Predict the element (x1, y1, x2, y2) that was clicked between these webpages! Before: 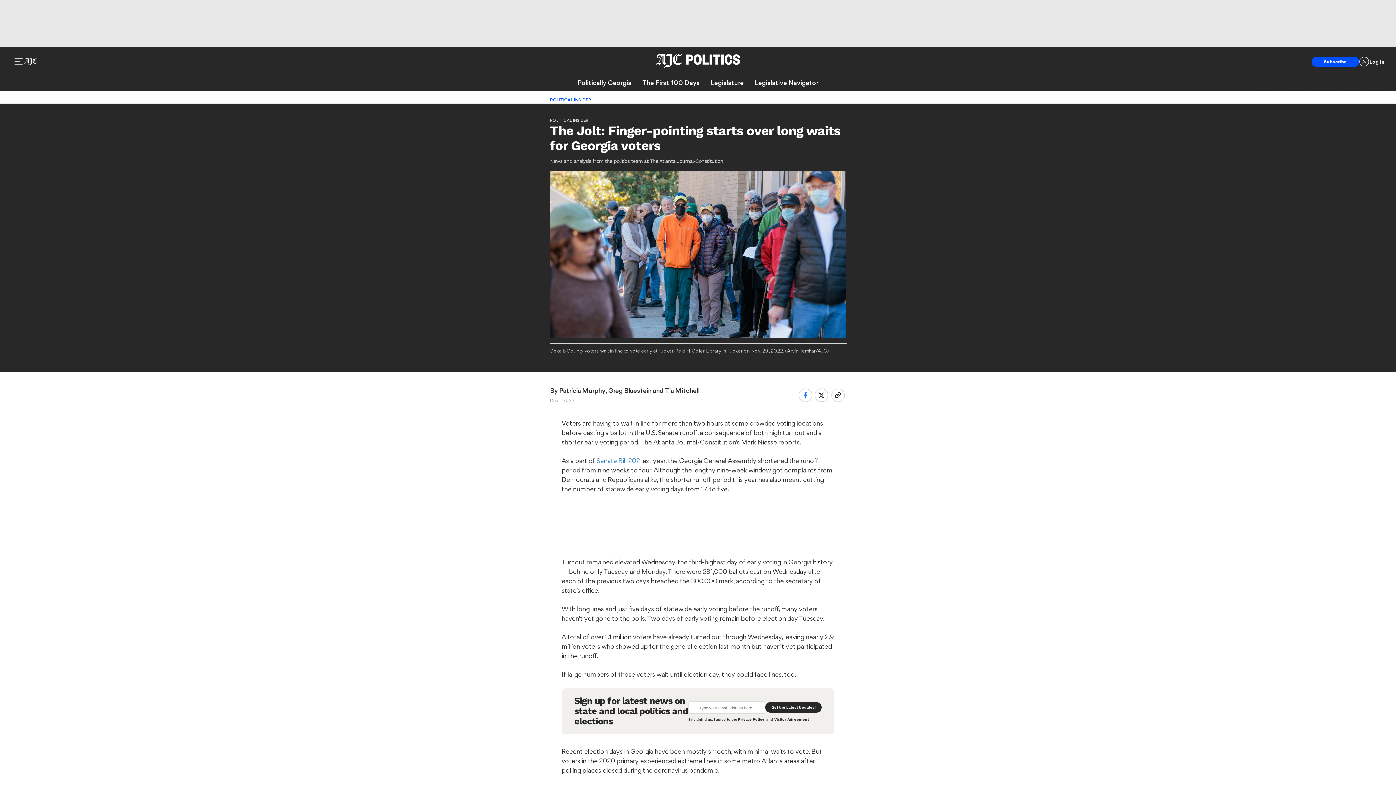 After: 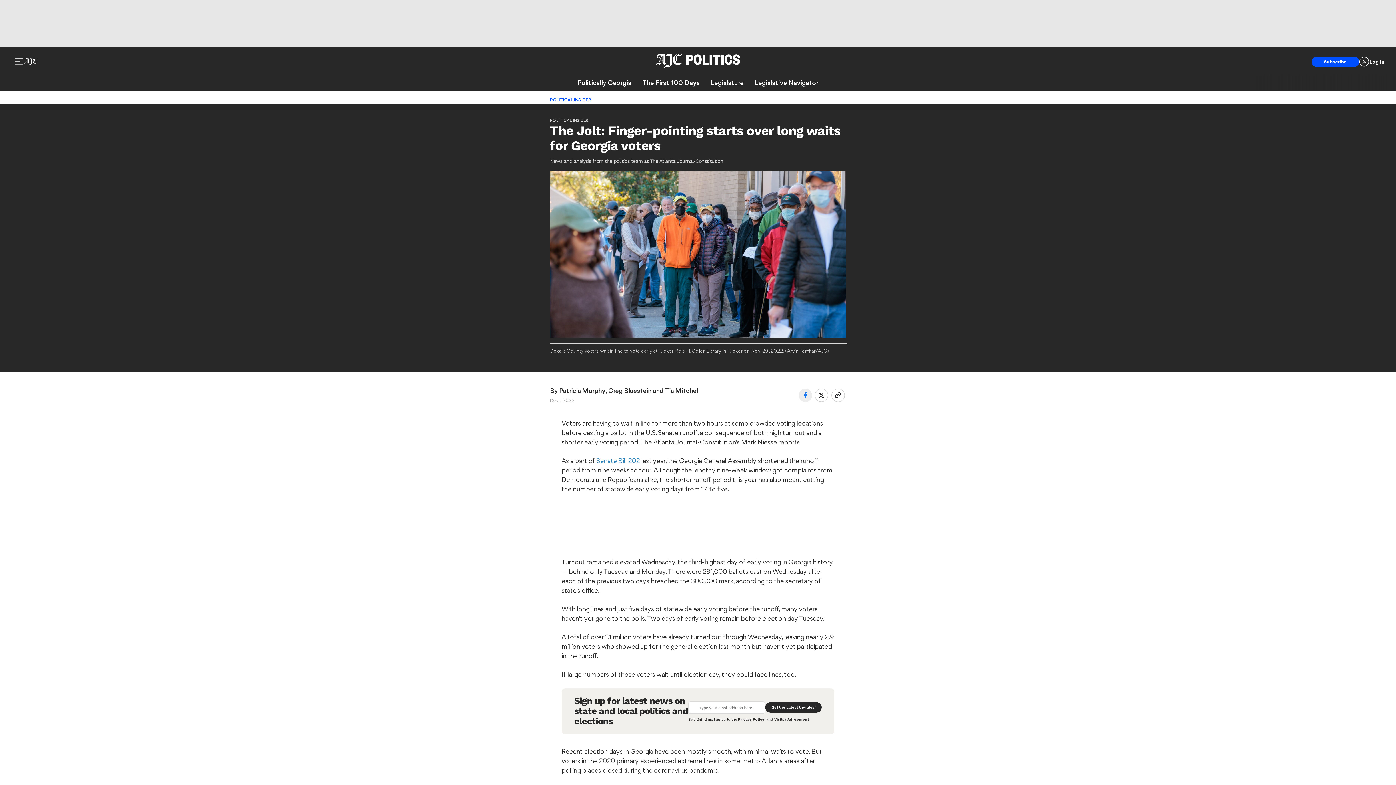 Action: bbox: (798, 388, 812, 402)